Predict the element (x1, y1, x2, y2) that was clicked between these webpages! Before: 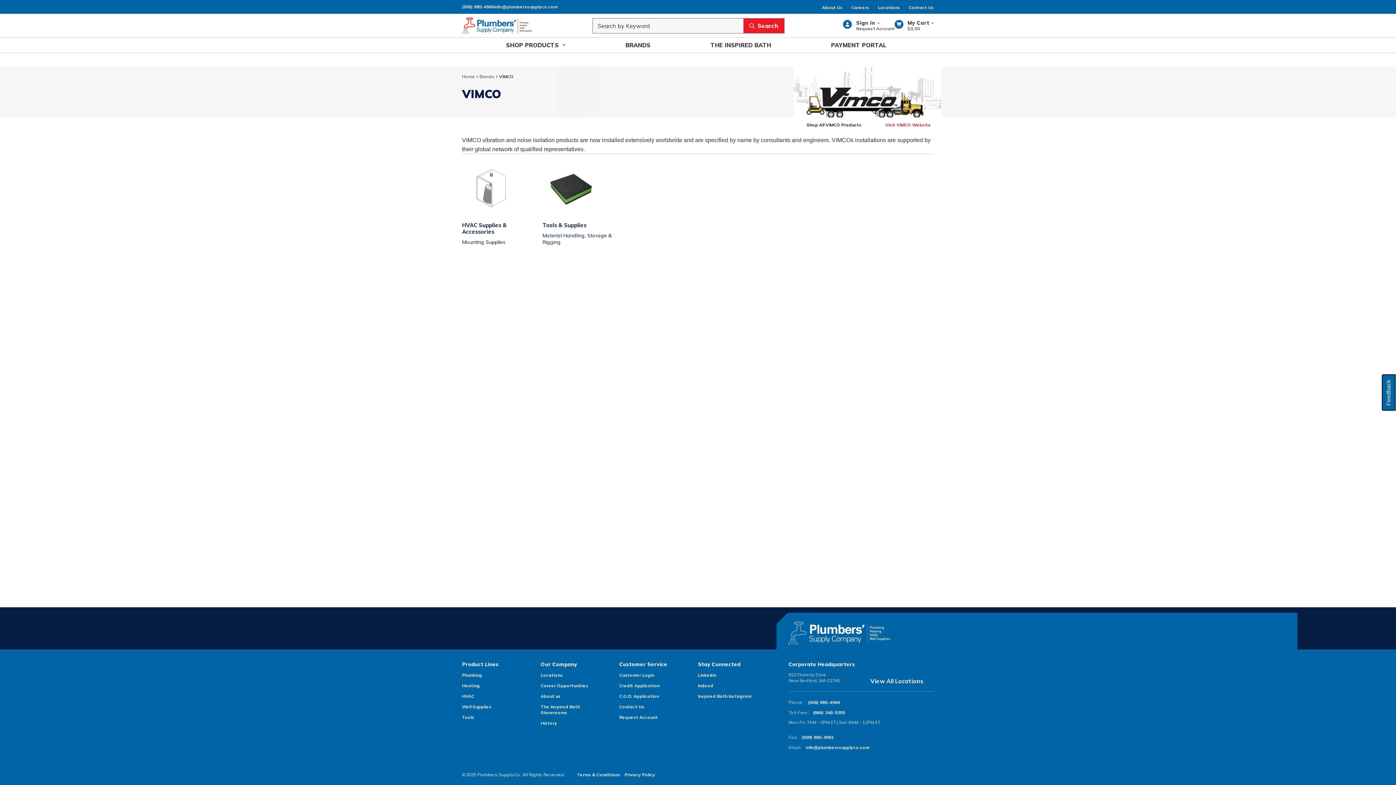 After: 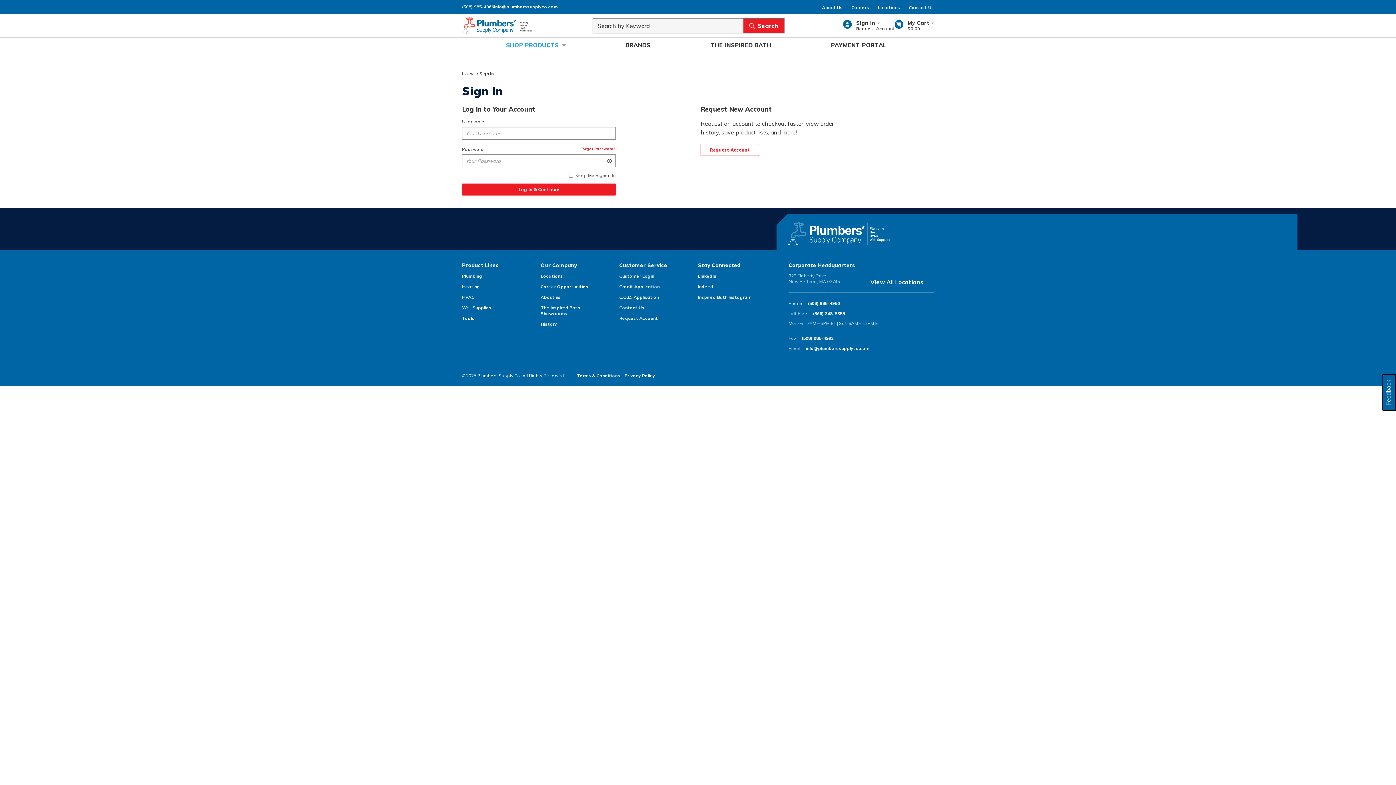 Action: label: SHOP PRODUCTS bbox: (502, 37, 569, 52)